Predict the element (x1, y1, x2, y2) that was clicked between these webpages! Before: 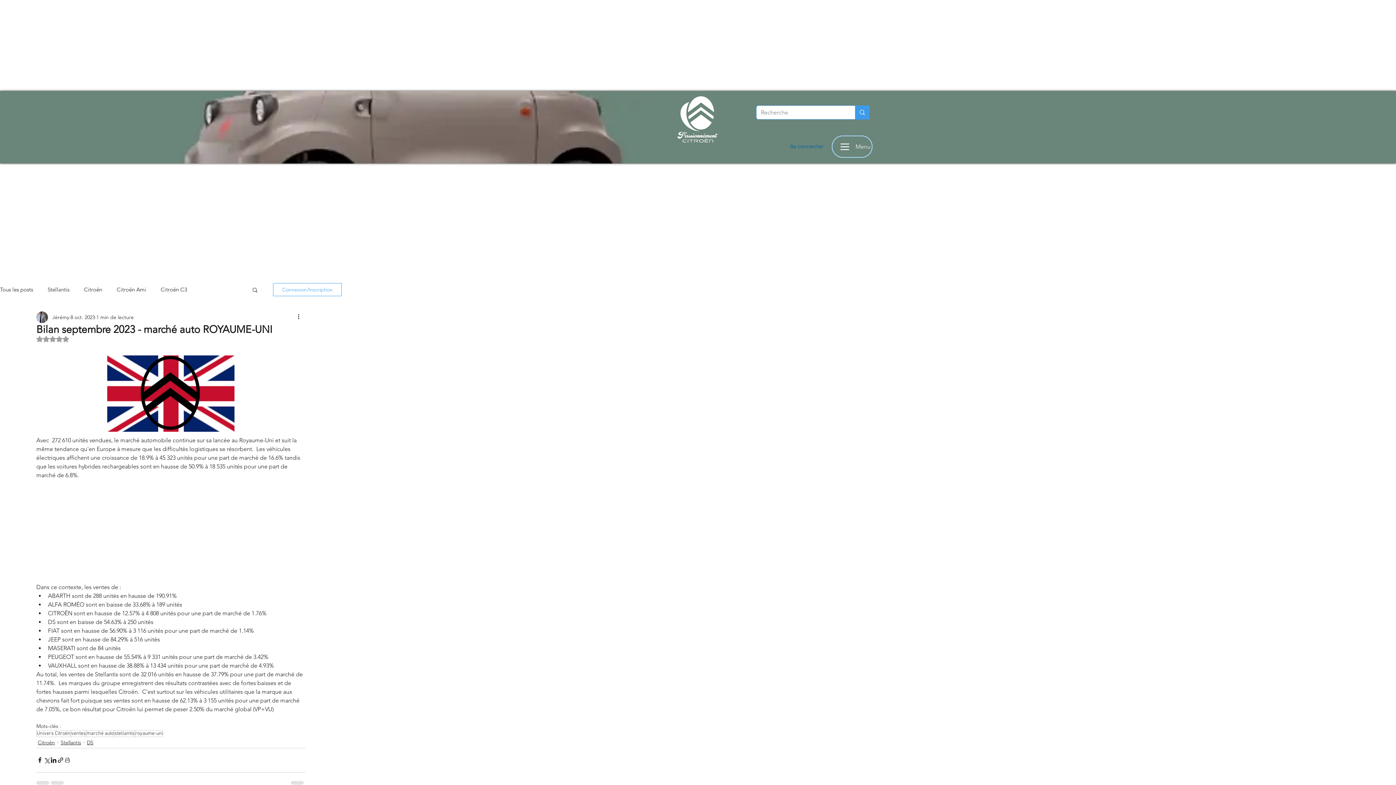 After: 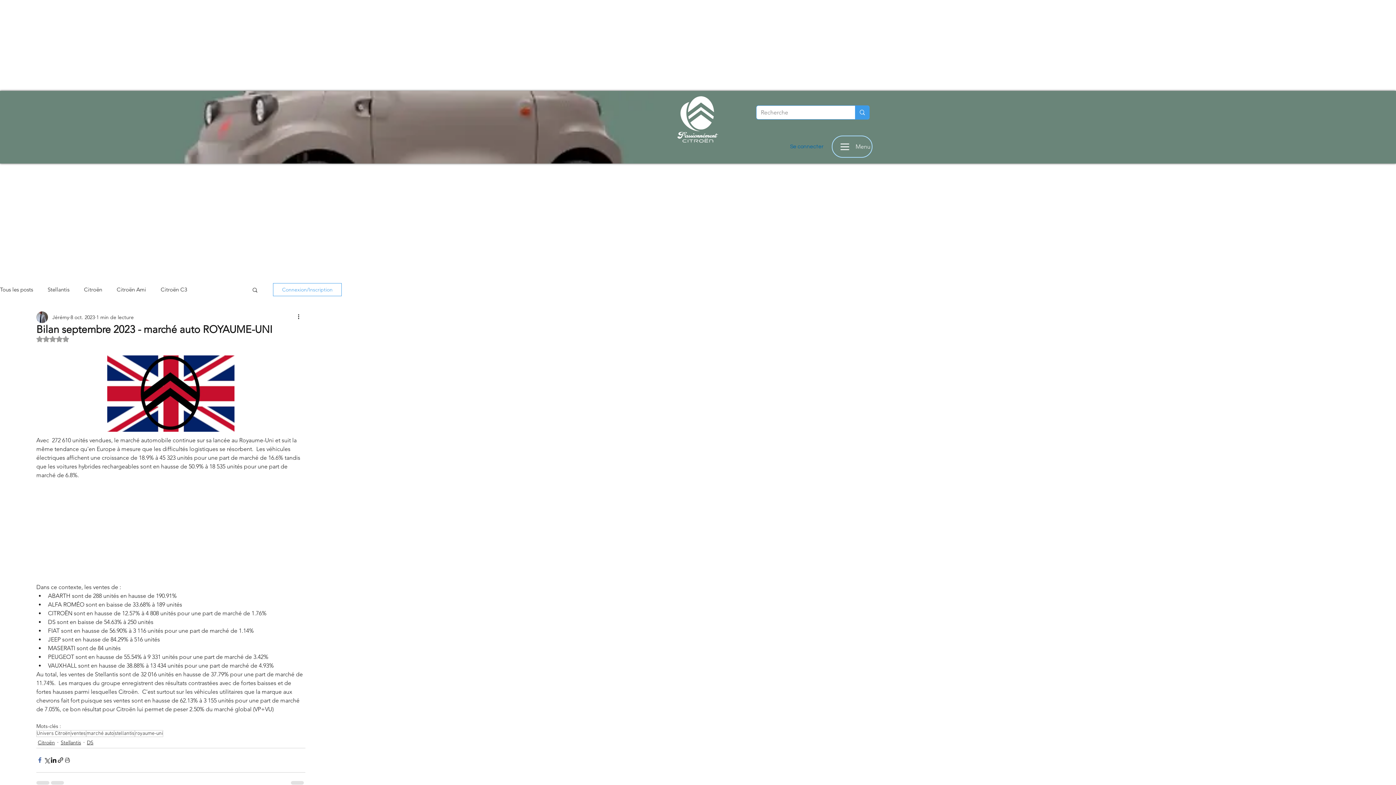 Action: bbox: (36, 757, 43, 764) label: Partager via Facebook